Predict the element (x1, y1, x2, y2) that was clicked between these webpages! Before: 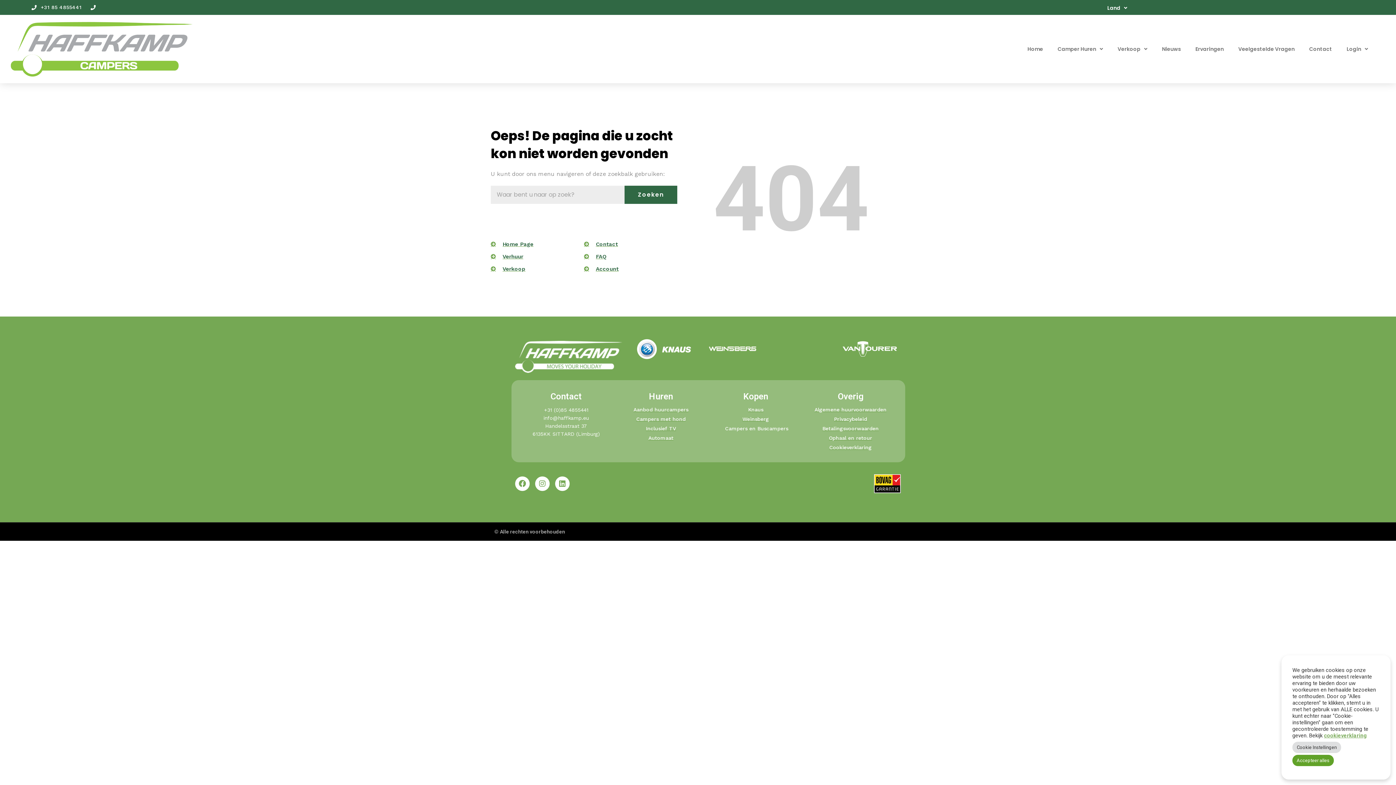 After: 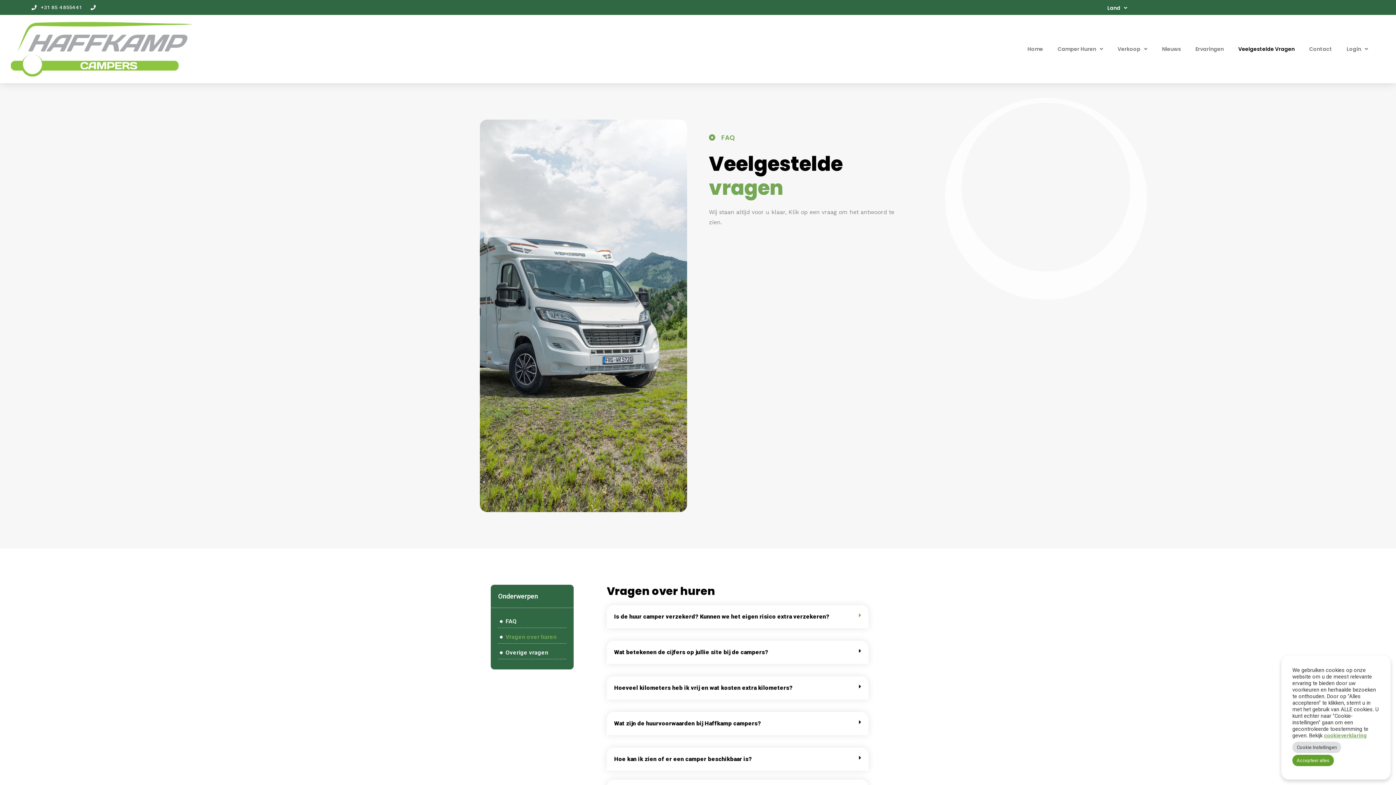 Action: label: Veelgestelde Vragen bbox: (1238, 45, 1294, 52)